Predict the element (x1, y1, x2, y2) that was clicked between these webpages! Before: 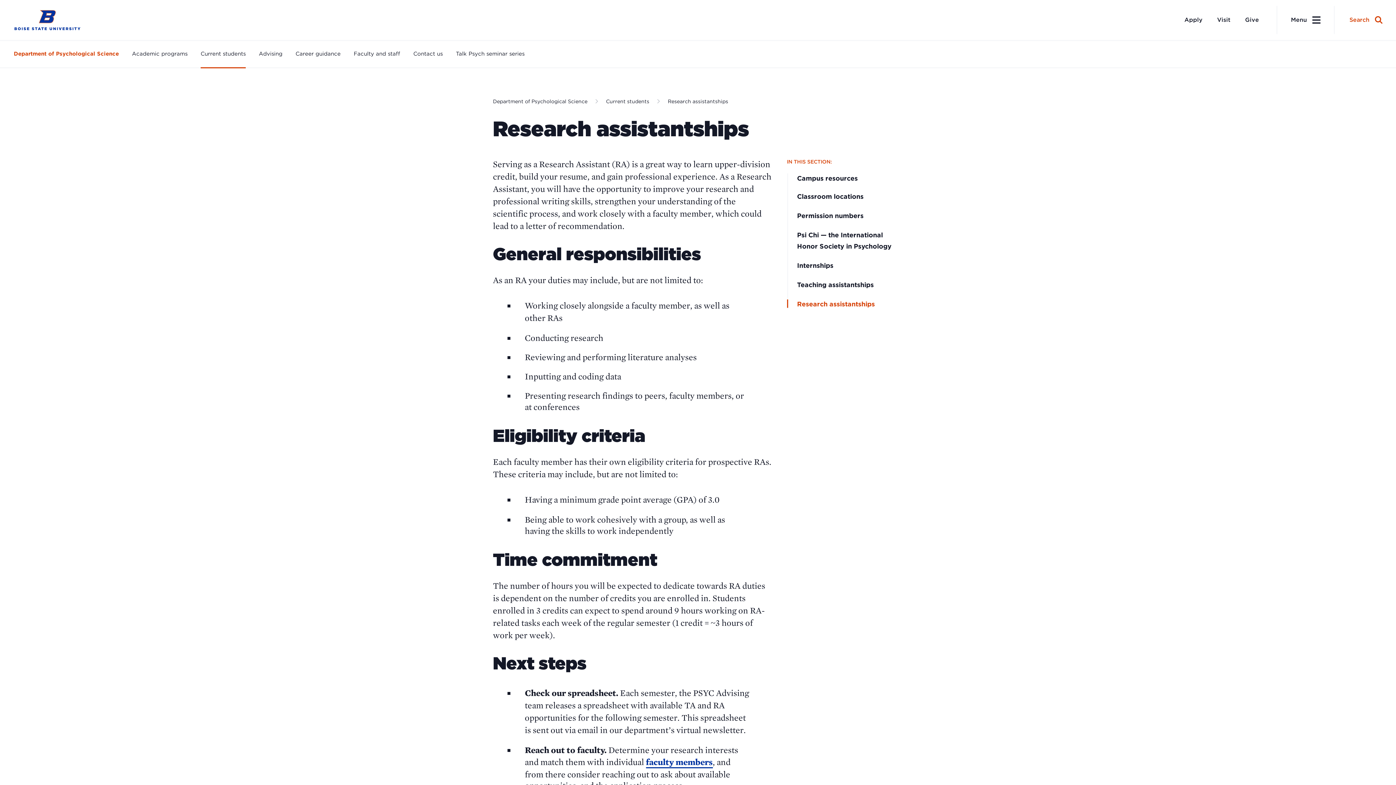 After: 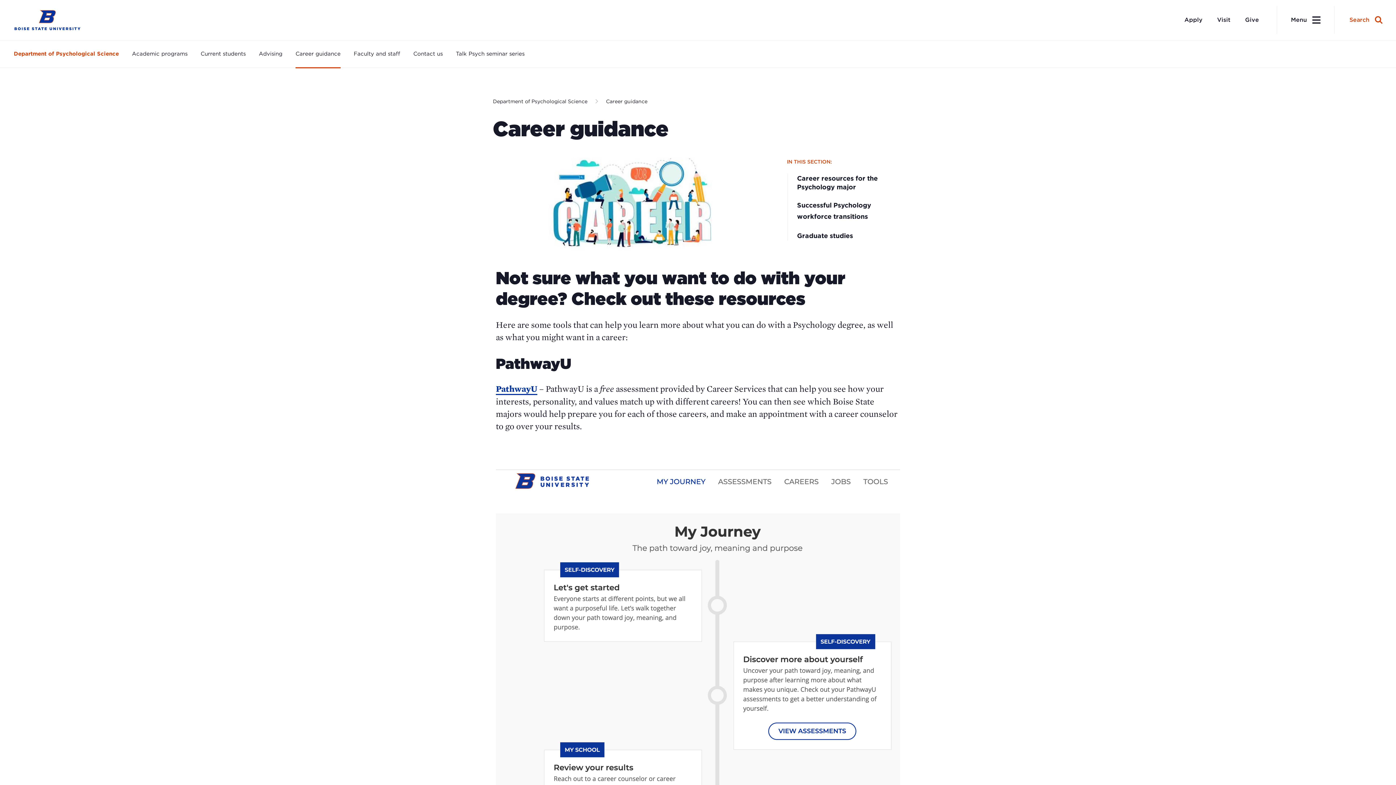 Action: bbox: (295, 41, 340, 66) label: Career guidance